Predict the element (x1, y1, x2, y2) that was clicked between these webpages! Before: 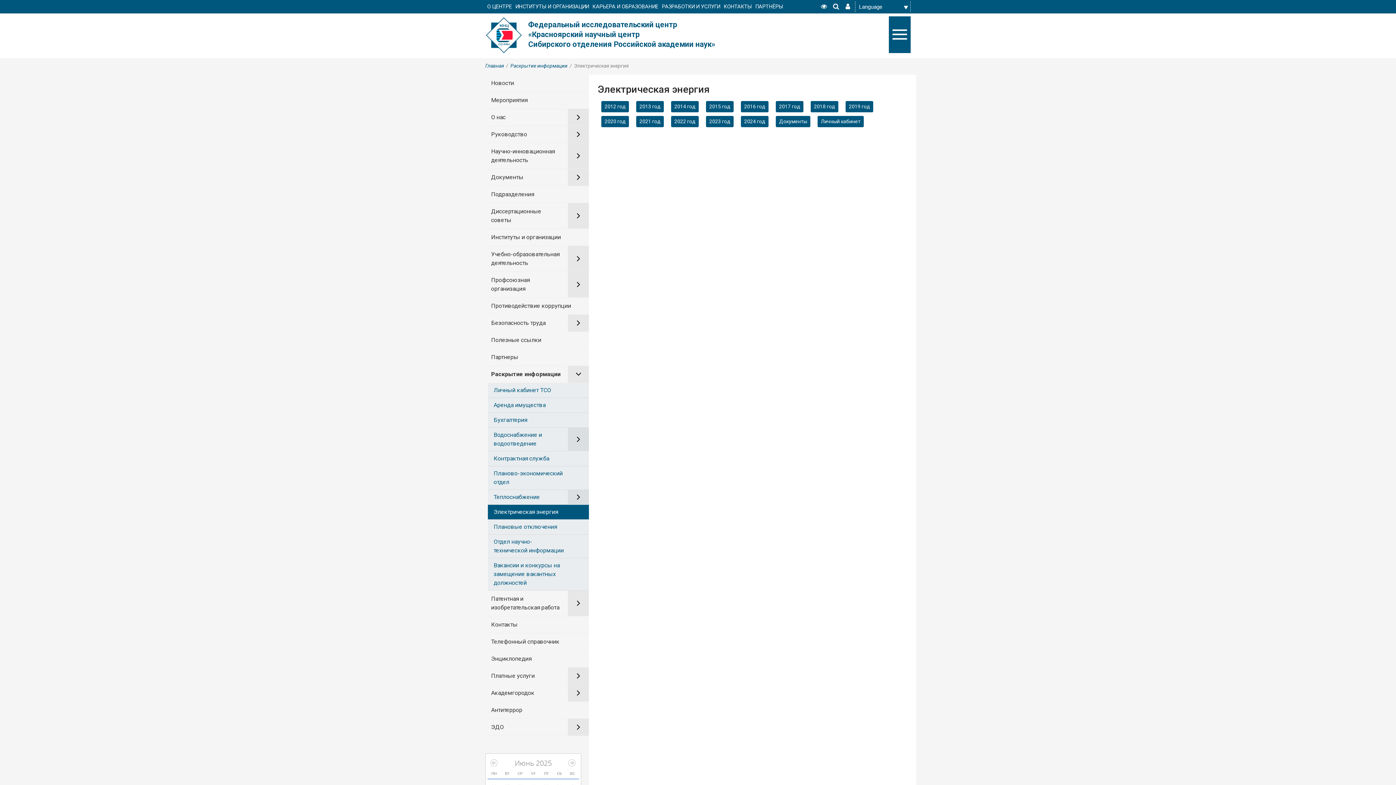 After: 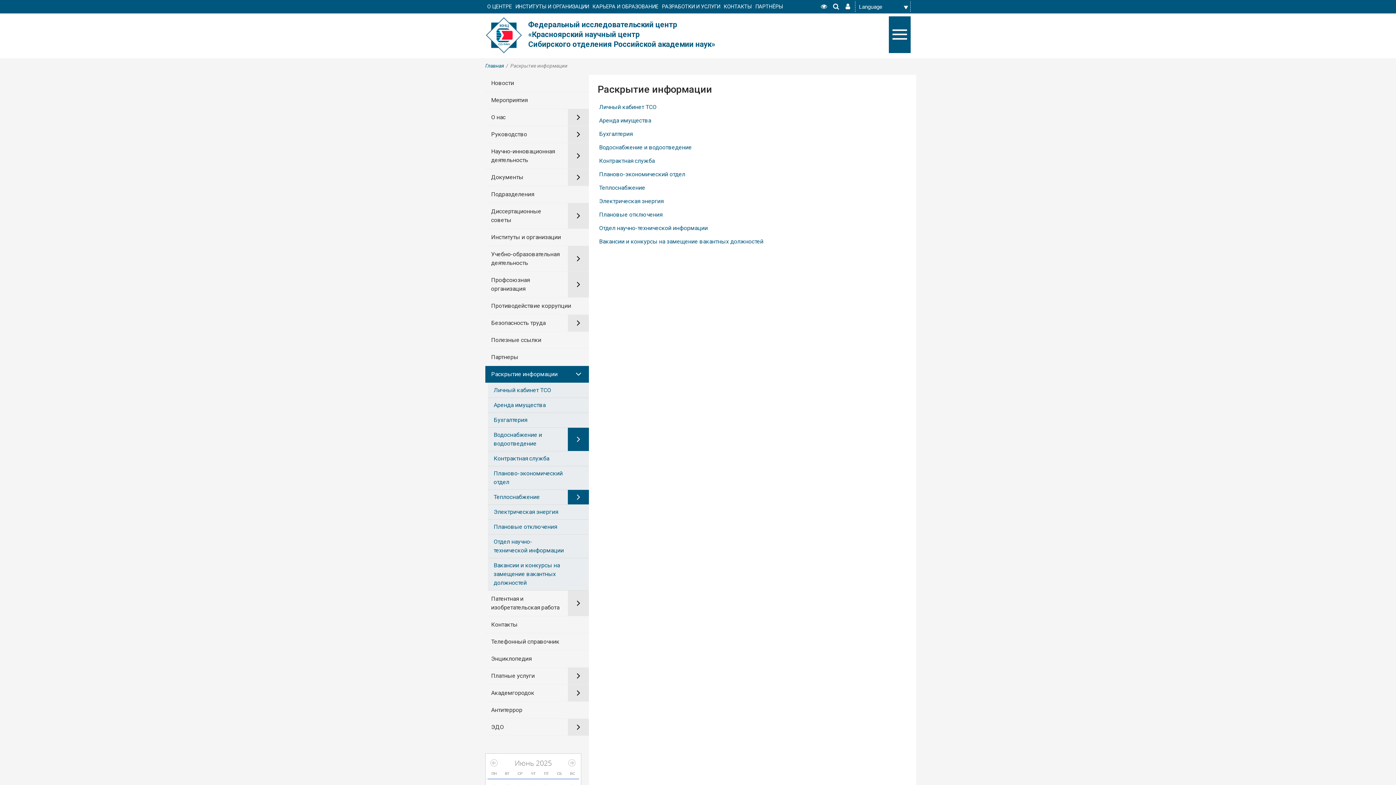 Action: bbox: (485, 366, 568, 383) label: Раскрытие информации